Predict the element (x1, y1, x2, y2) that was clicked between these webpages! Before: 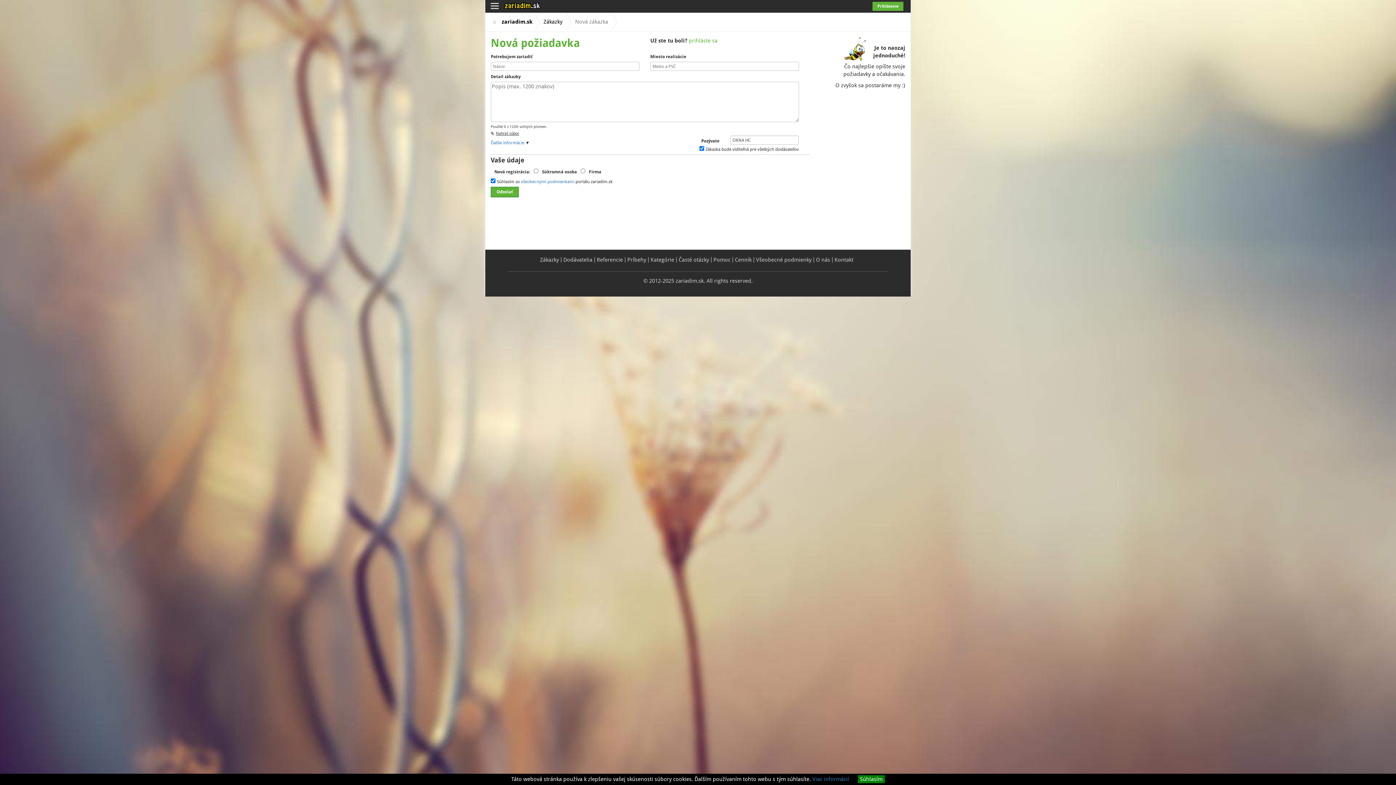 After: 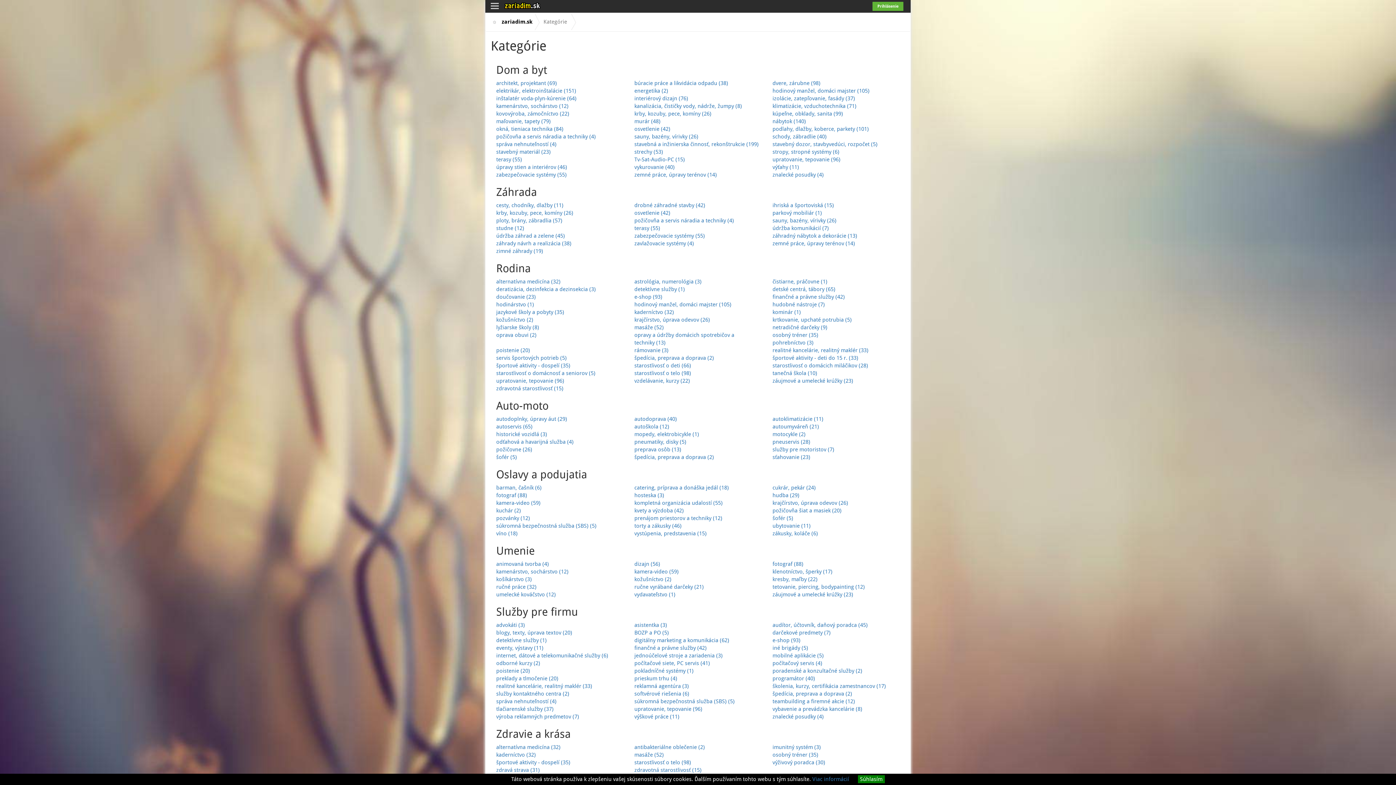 Action: bbox: (650, 252, 675, 267) label: Kategórie